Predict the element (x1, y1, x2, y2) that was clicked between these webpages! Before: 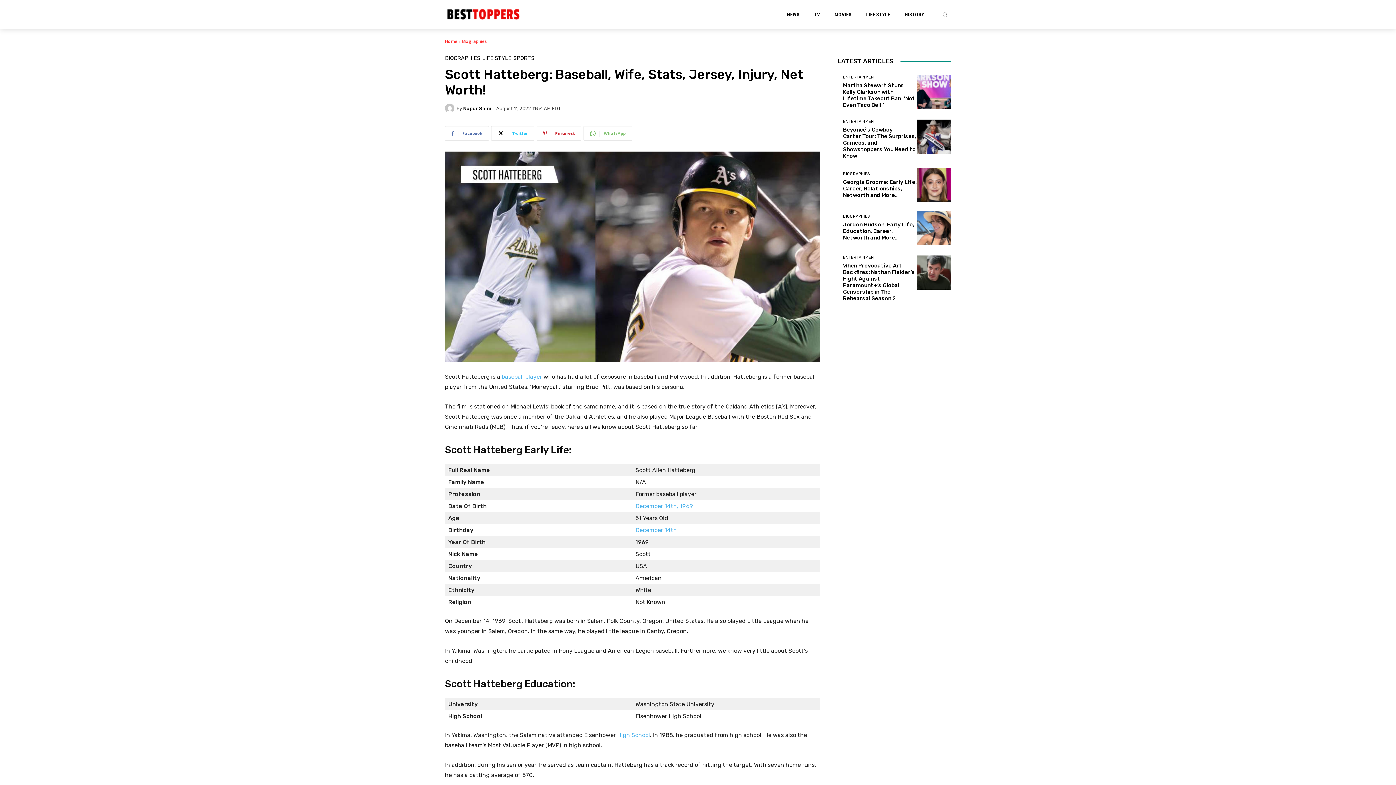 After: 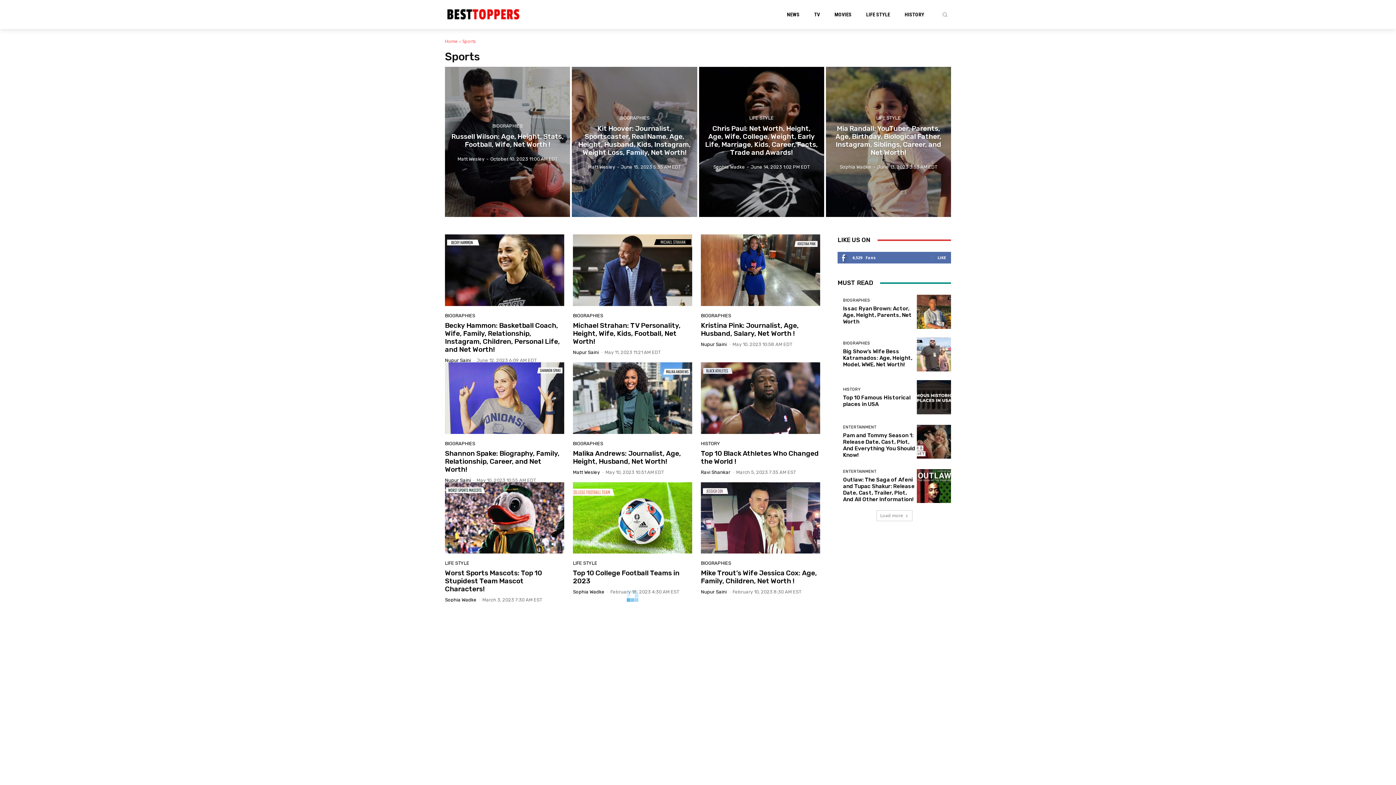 Action: label: SPORTS bbox: (513, 55, 534, 61)